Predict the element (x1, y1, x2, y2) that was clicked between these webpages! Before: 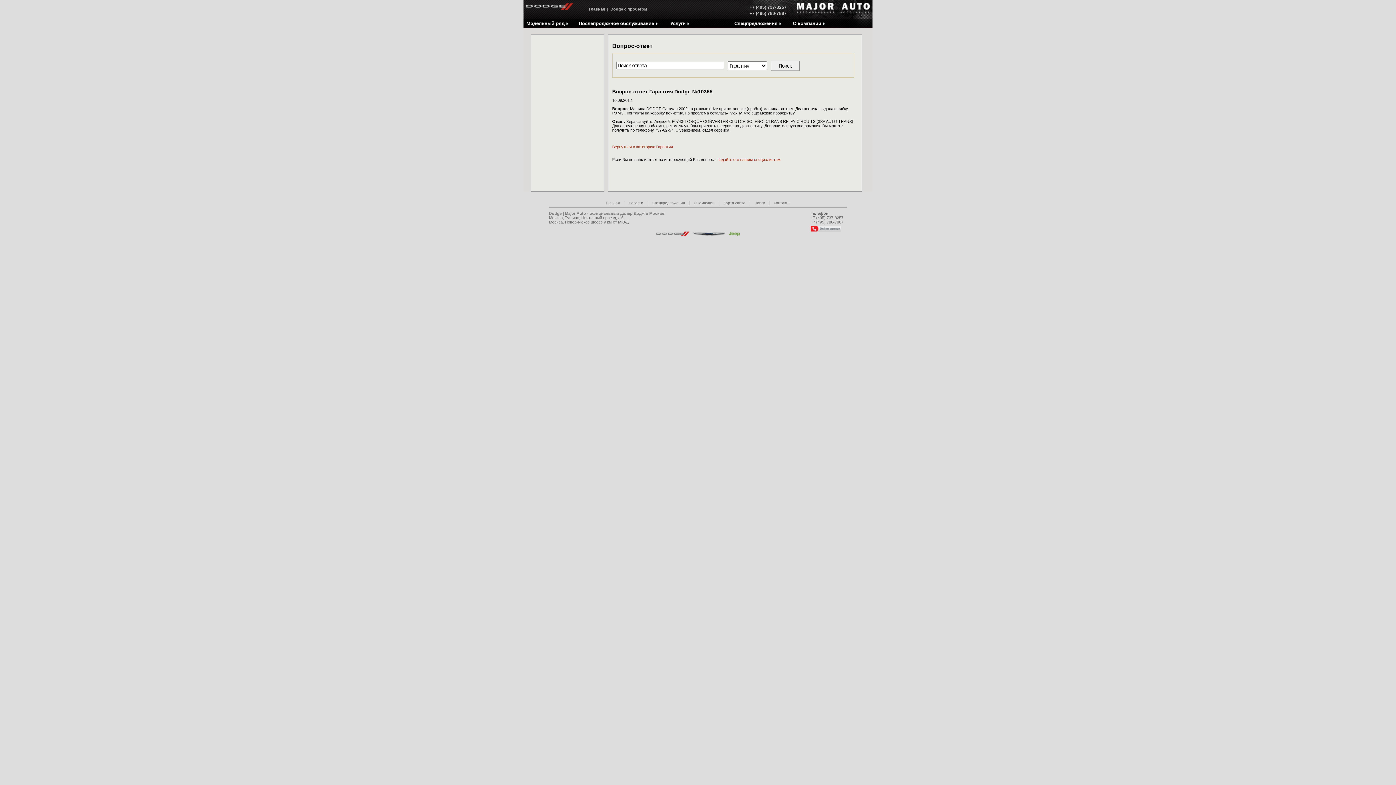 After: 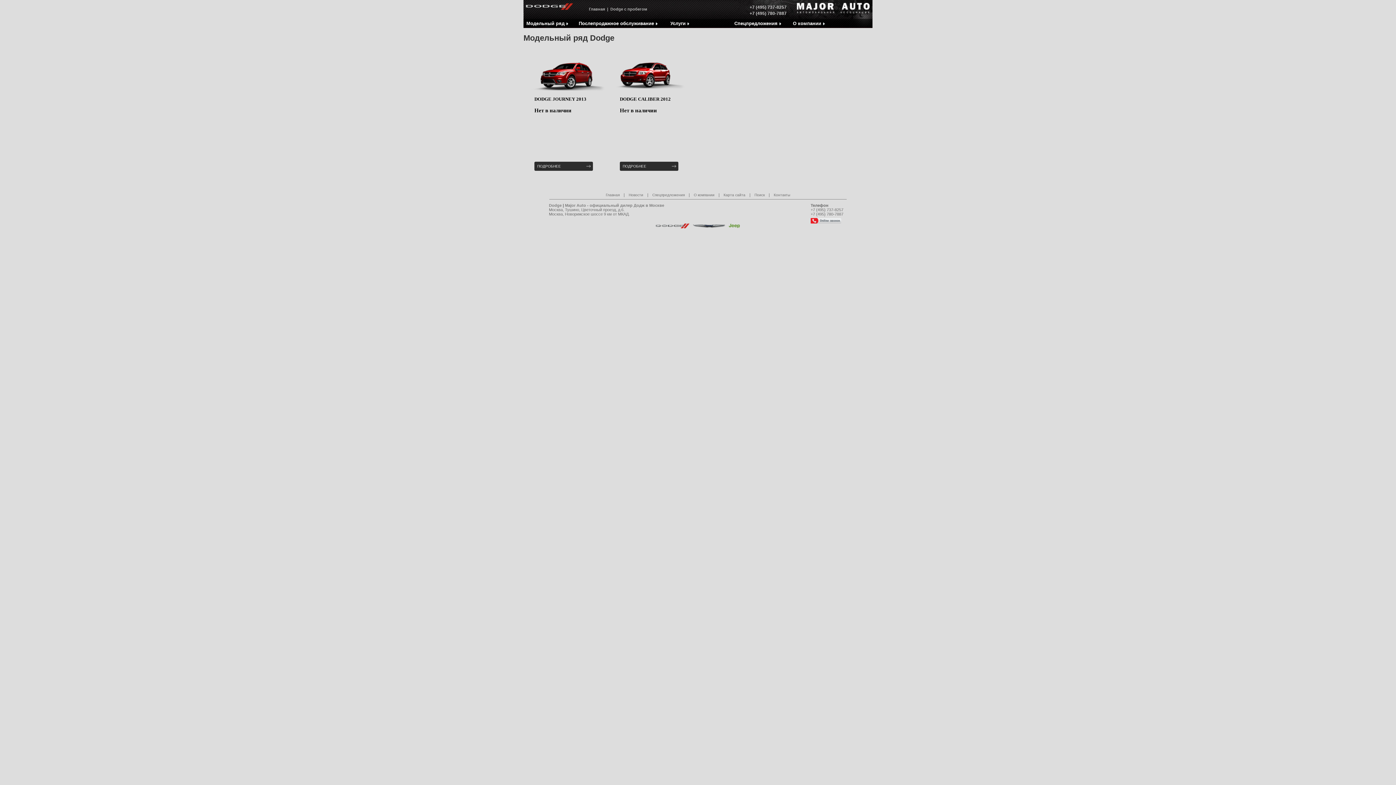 Action: bbox: (523, 18, 570, 27) label: Модельный ряд